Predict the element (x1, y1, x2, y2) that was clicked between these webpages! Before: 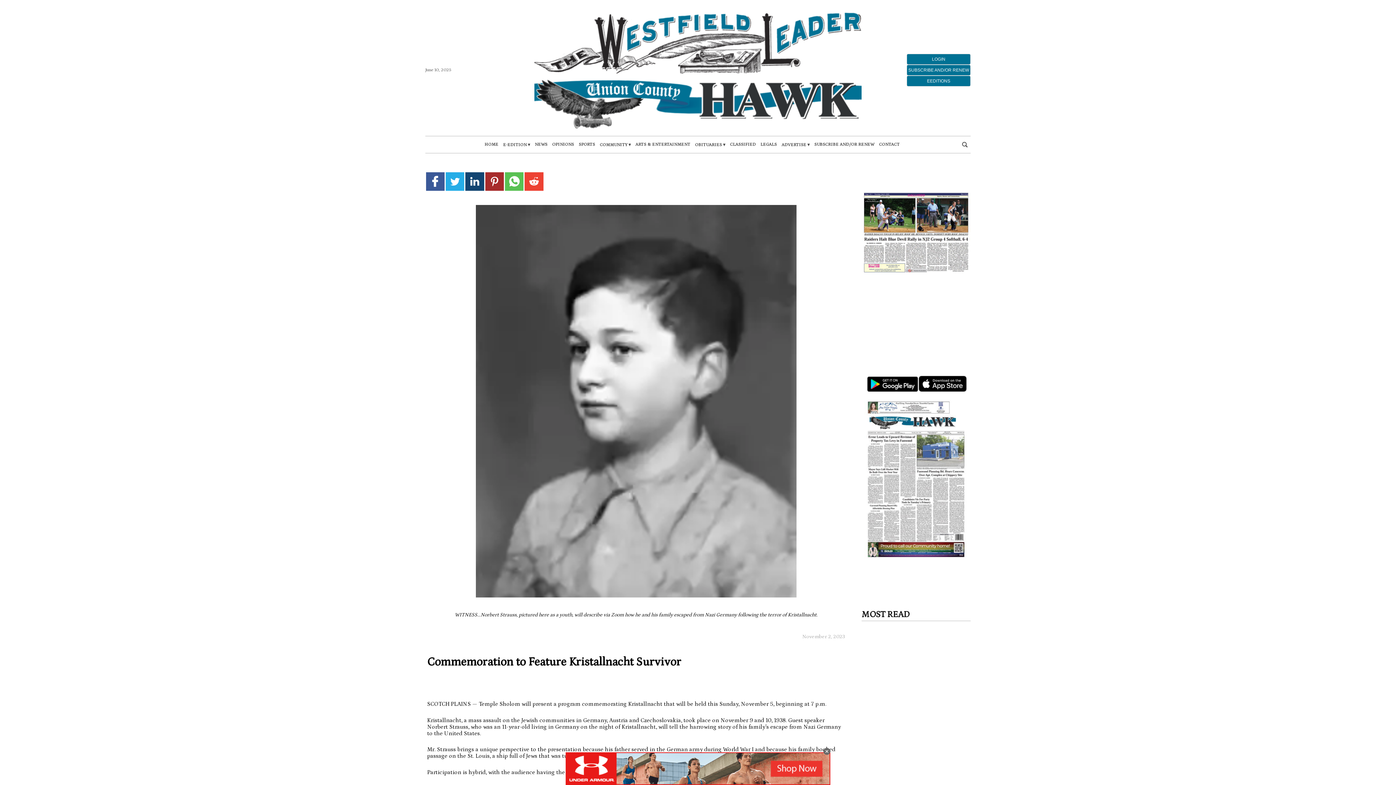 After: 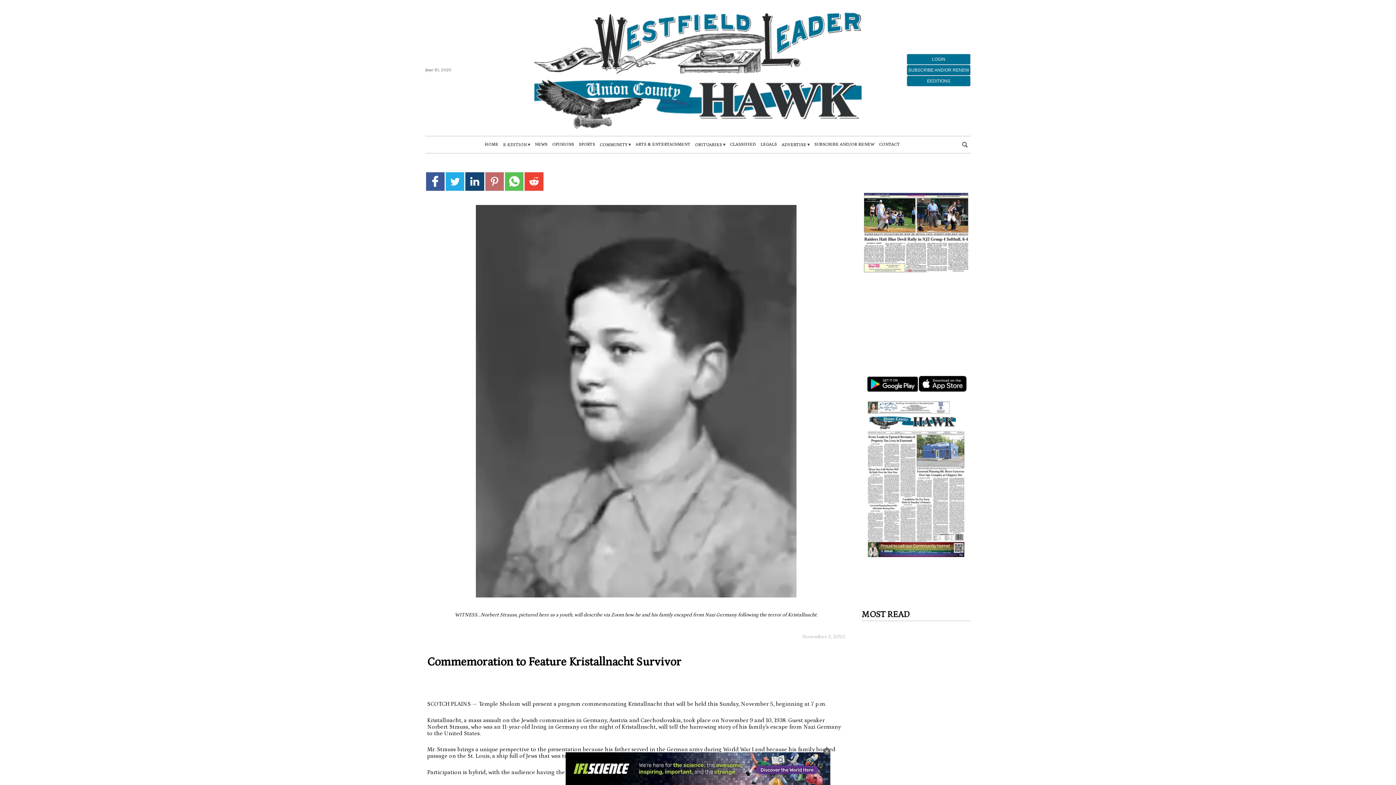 Action: bbox: (485, 172, 503, 190)